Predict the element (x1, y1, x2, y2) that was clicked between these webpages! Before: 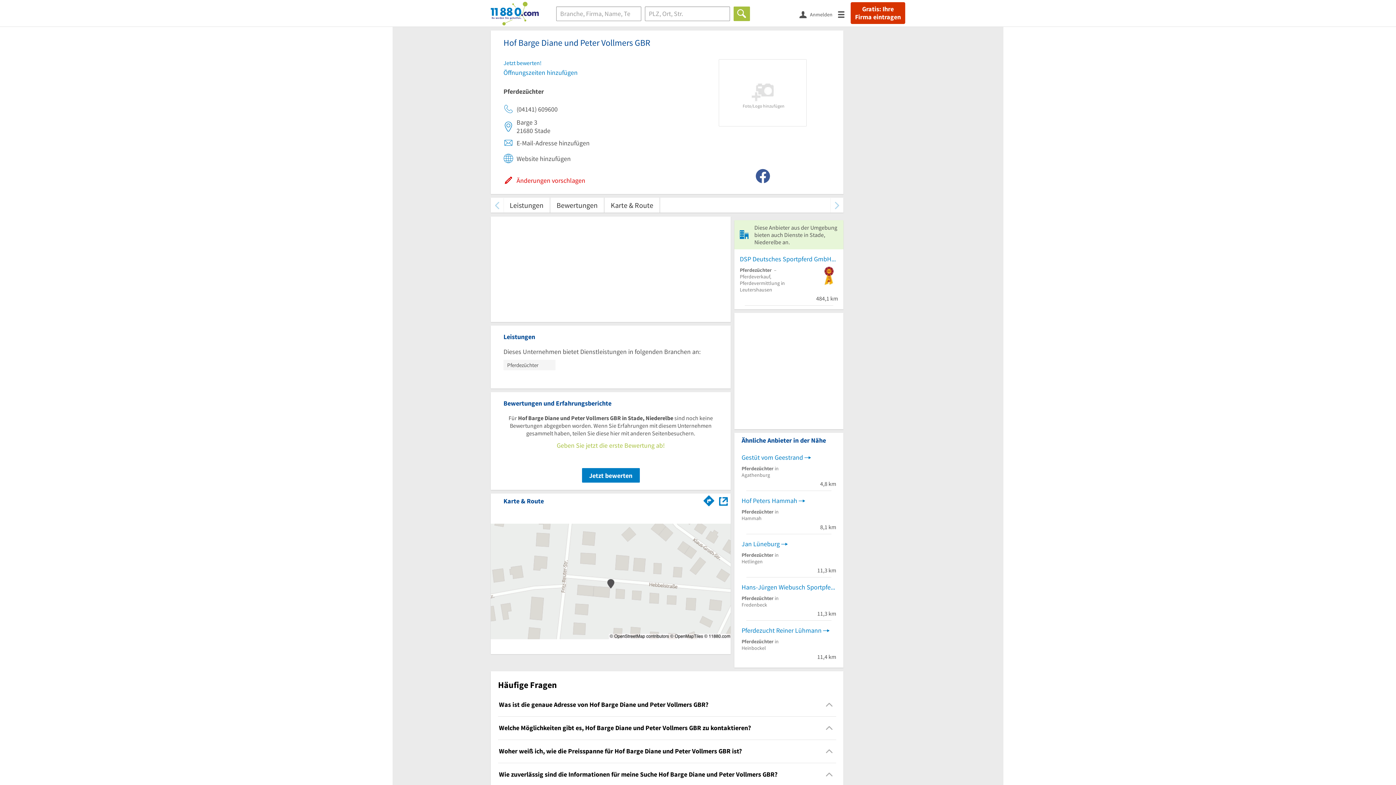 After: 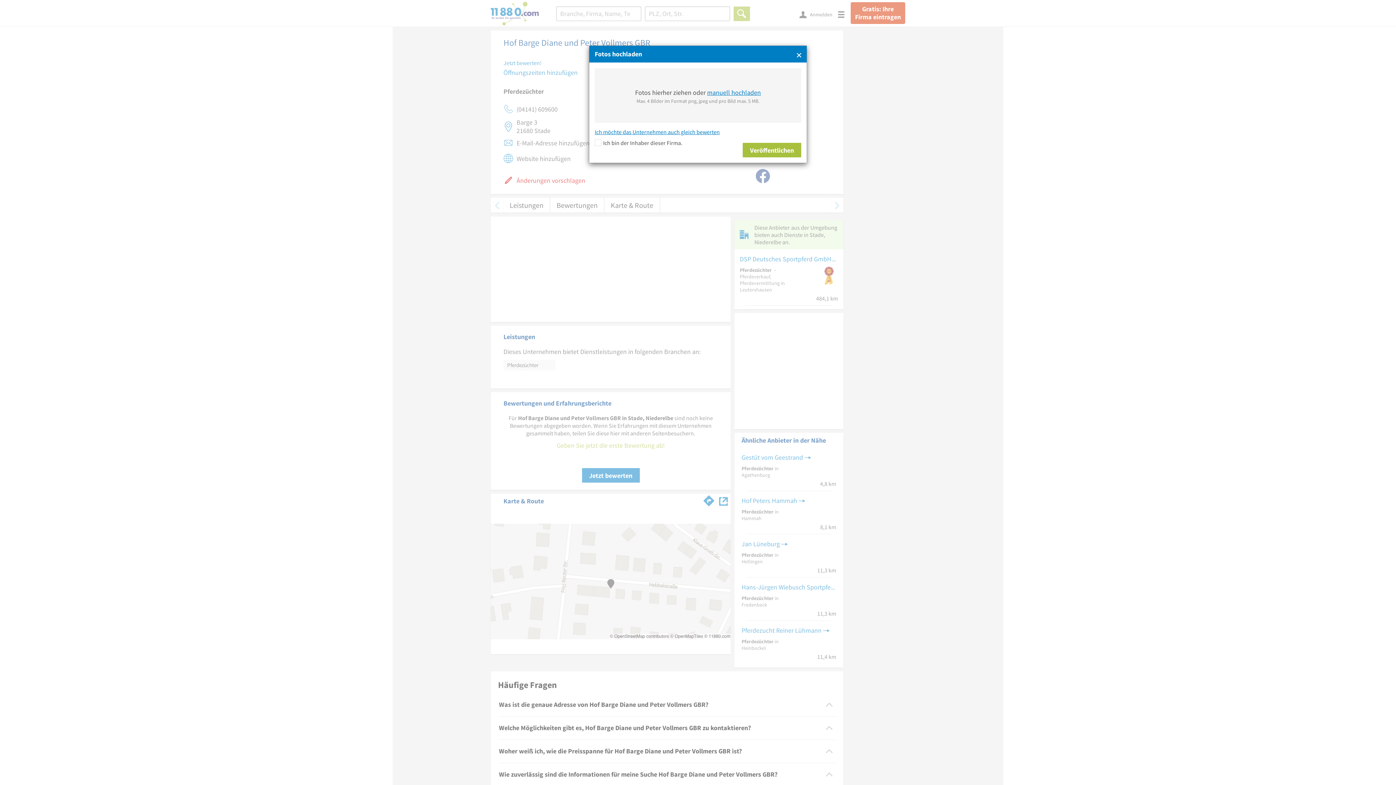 Action: label: Foto/Logo hinzufügen bbox: (718, 59, 806, 126)